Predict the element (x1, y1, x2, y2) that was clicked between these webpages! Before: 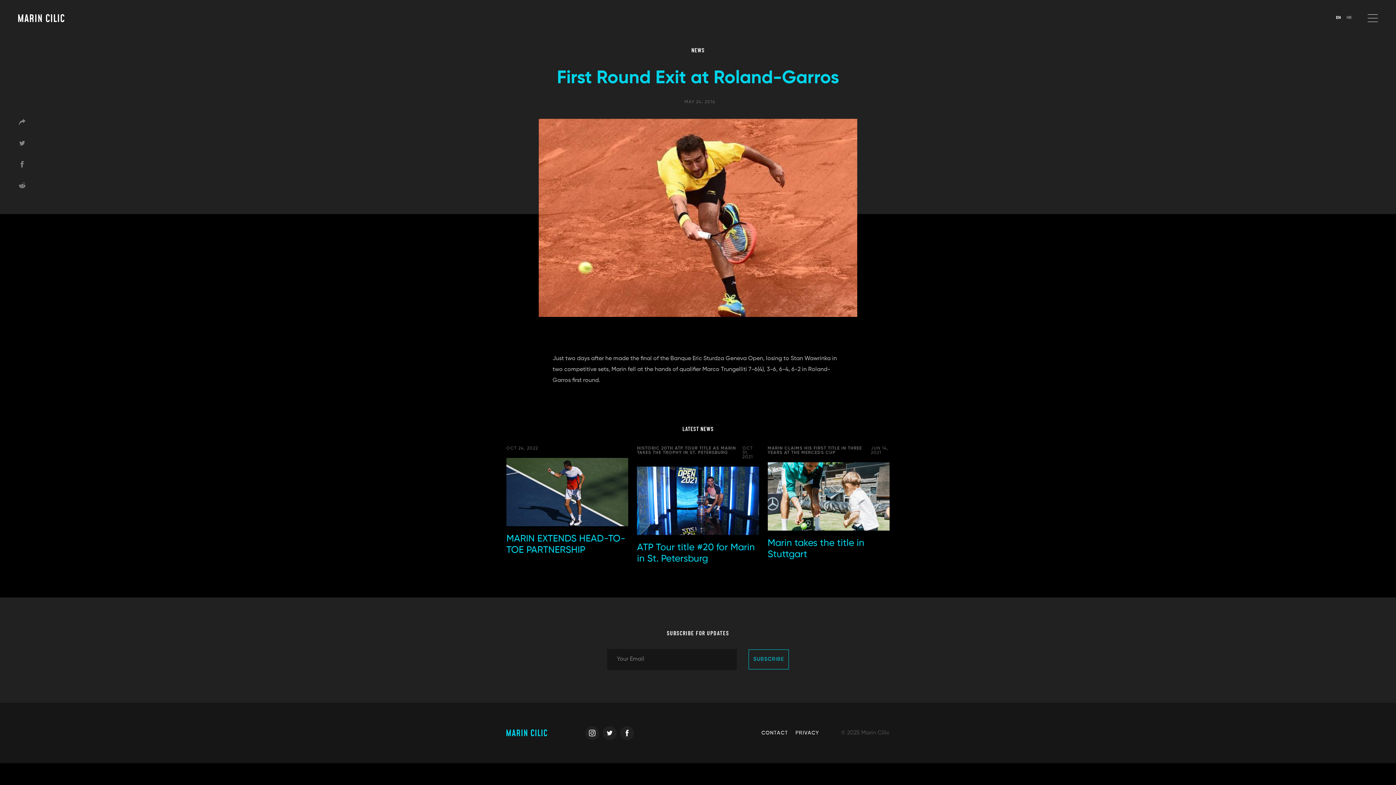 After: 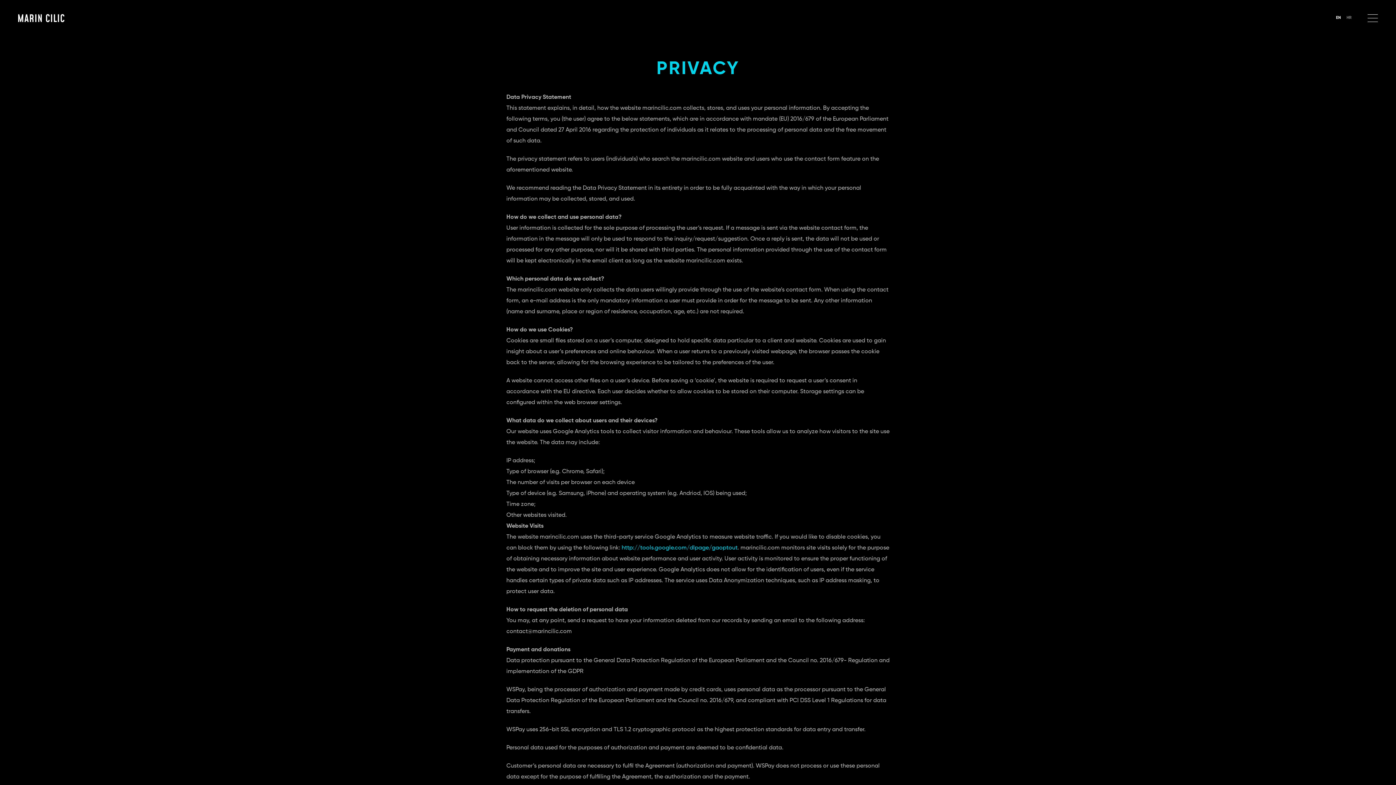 Action: label: PRIVACY bbox: (795, 730, 819, 735)